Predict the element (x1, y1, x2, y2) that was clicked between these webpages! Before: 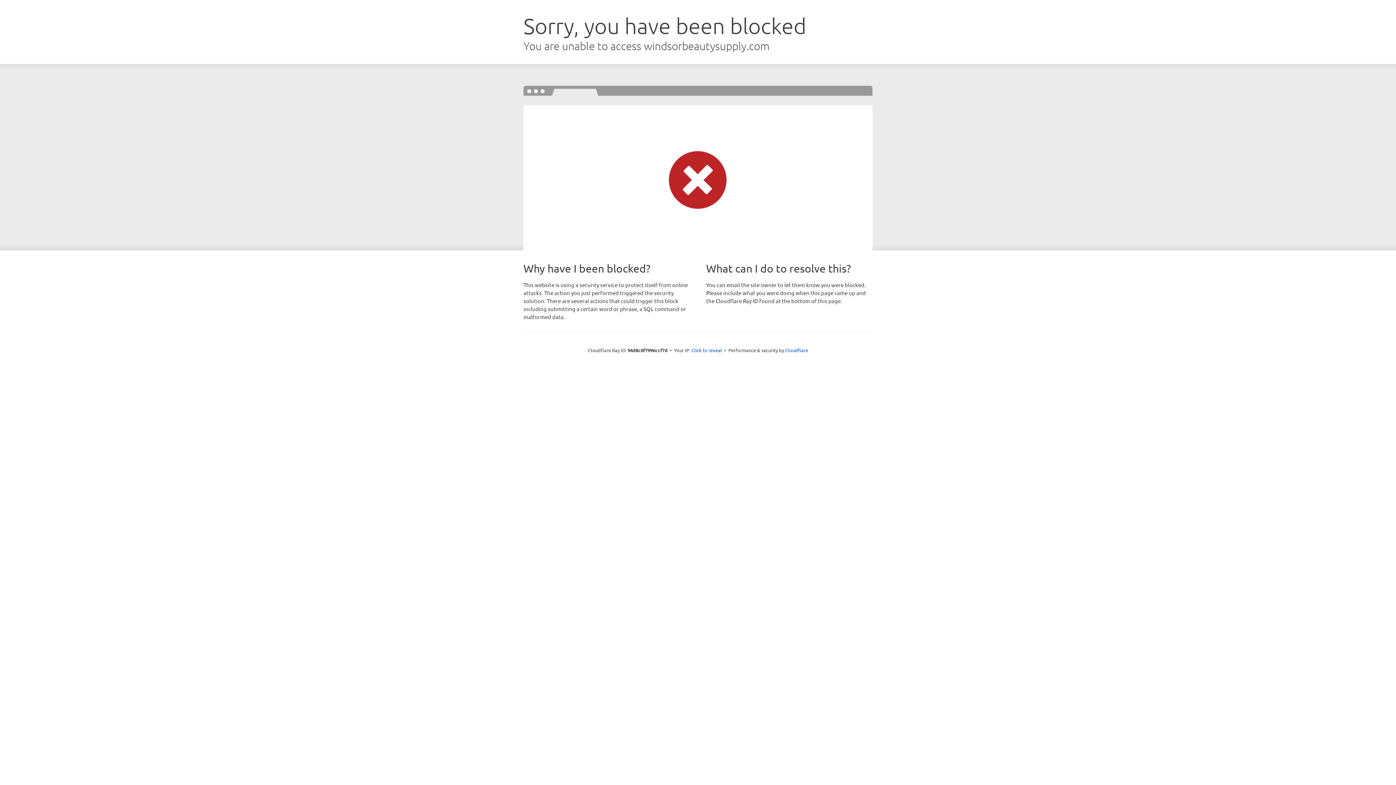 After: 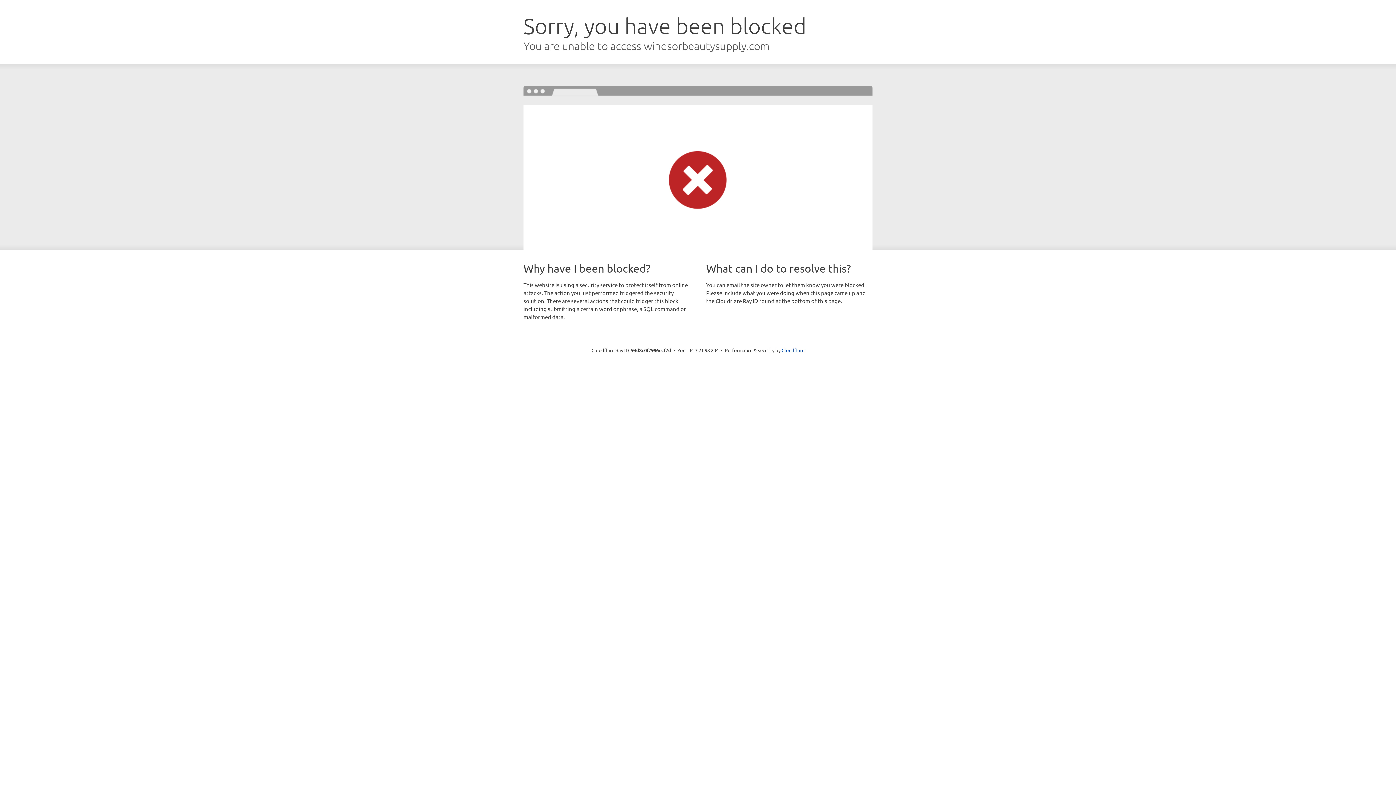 Action: label: Click to reveal bbox: (691, 346, 722, 353)